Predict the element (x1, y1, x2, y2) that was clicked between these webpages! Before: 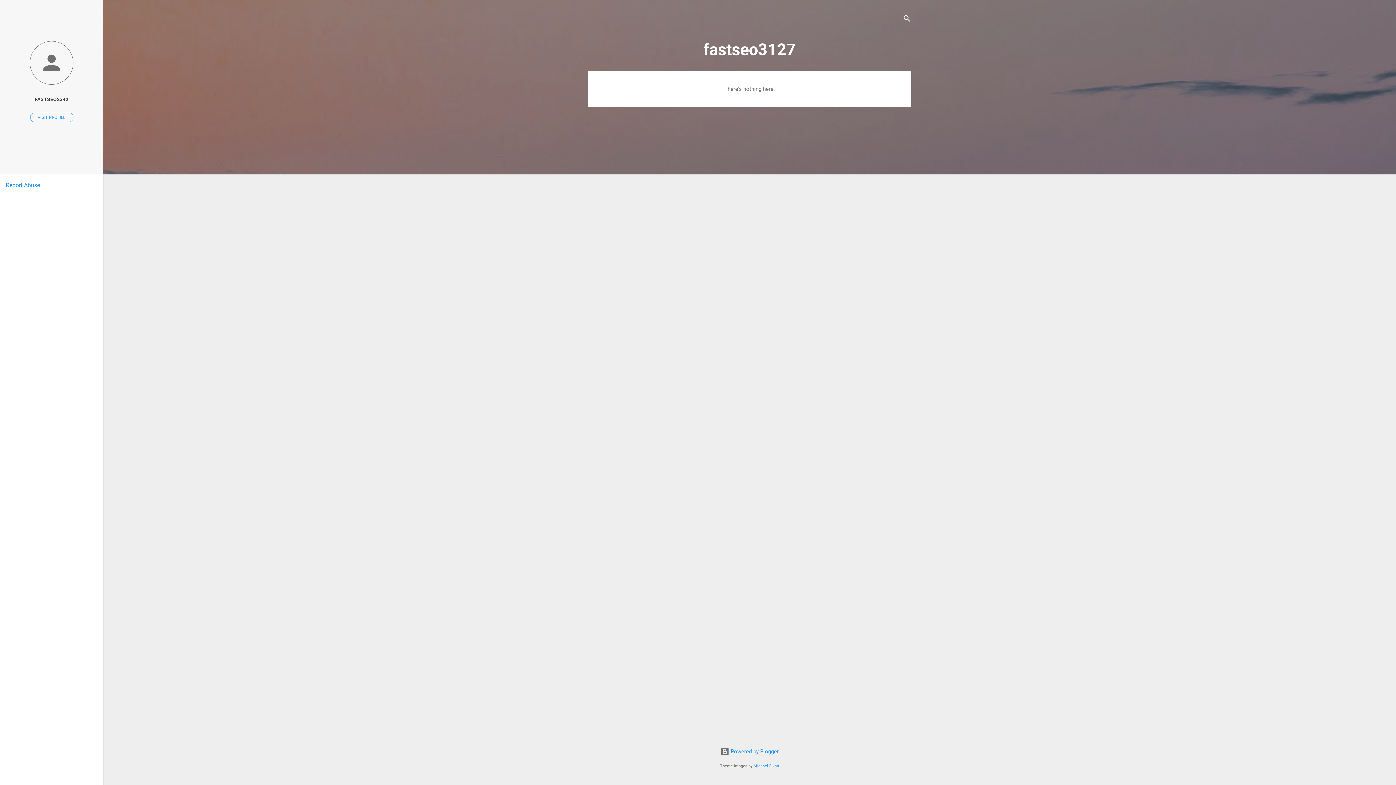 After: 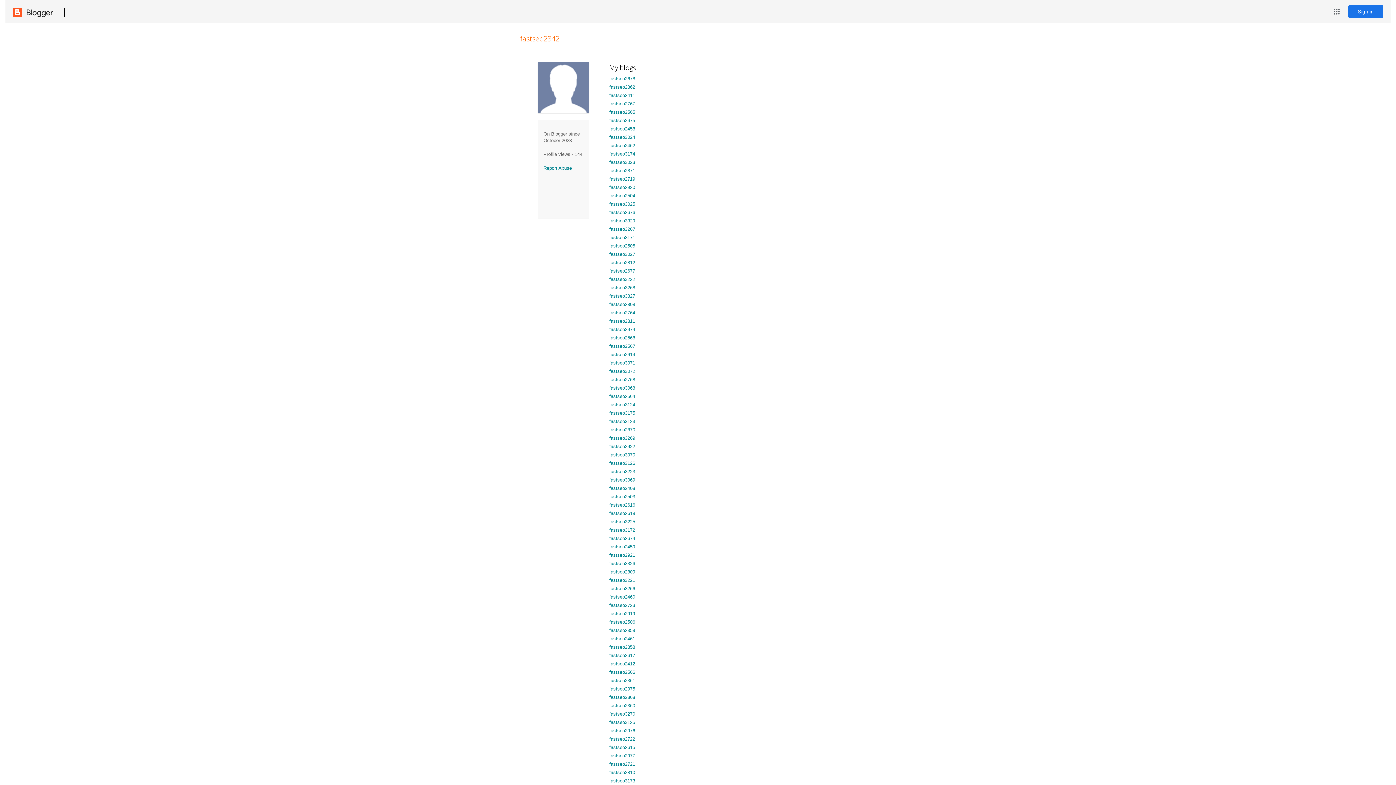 Action: bbox: (0, 91, 103, 107) label: FASTSEO2342